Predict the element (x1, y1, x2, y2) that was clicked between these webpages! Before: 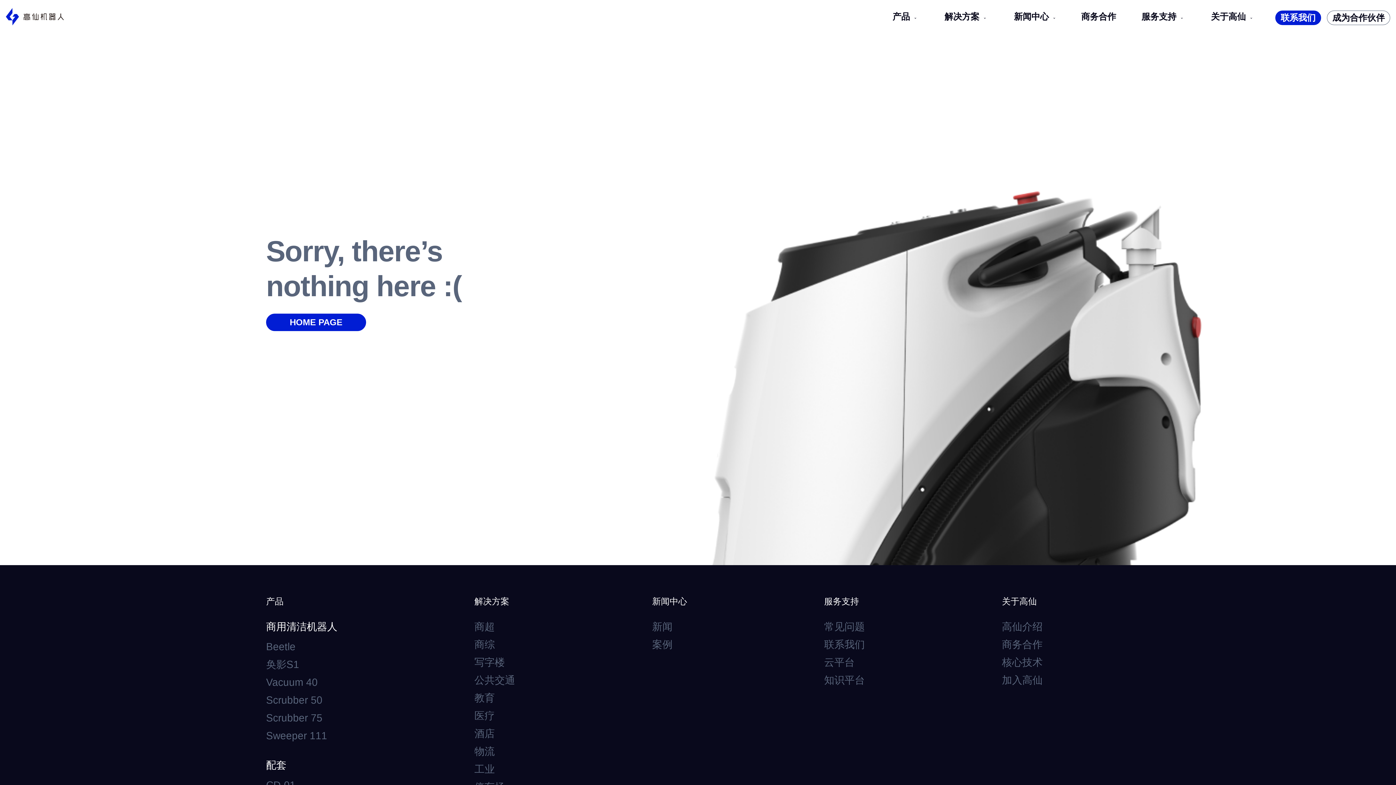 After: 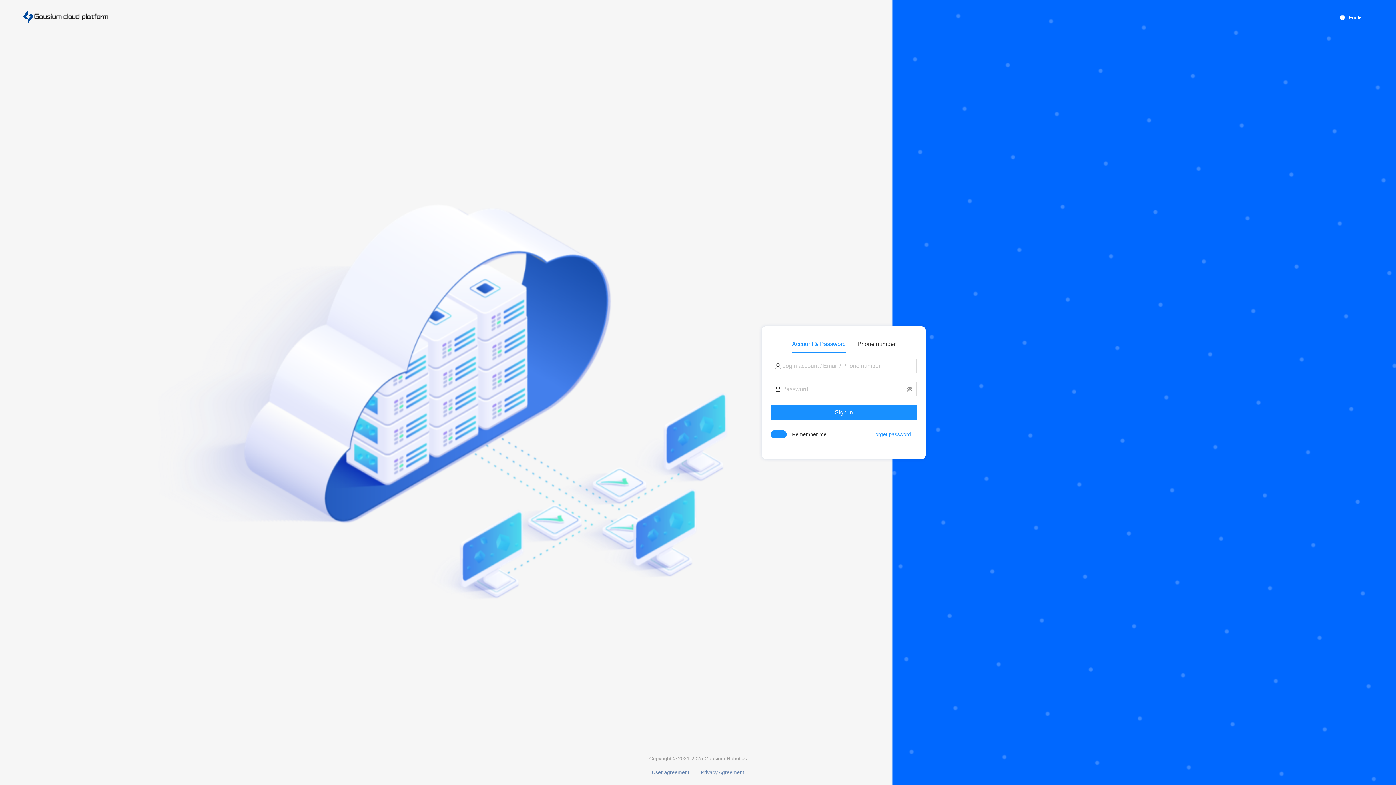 Action: bbox: (824, 657, 854, 668) label: 云平台